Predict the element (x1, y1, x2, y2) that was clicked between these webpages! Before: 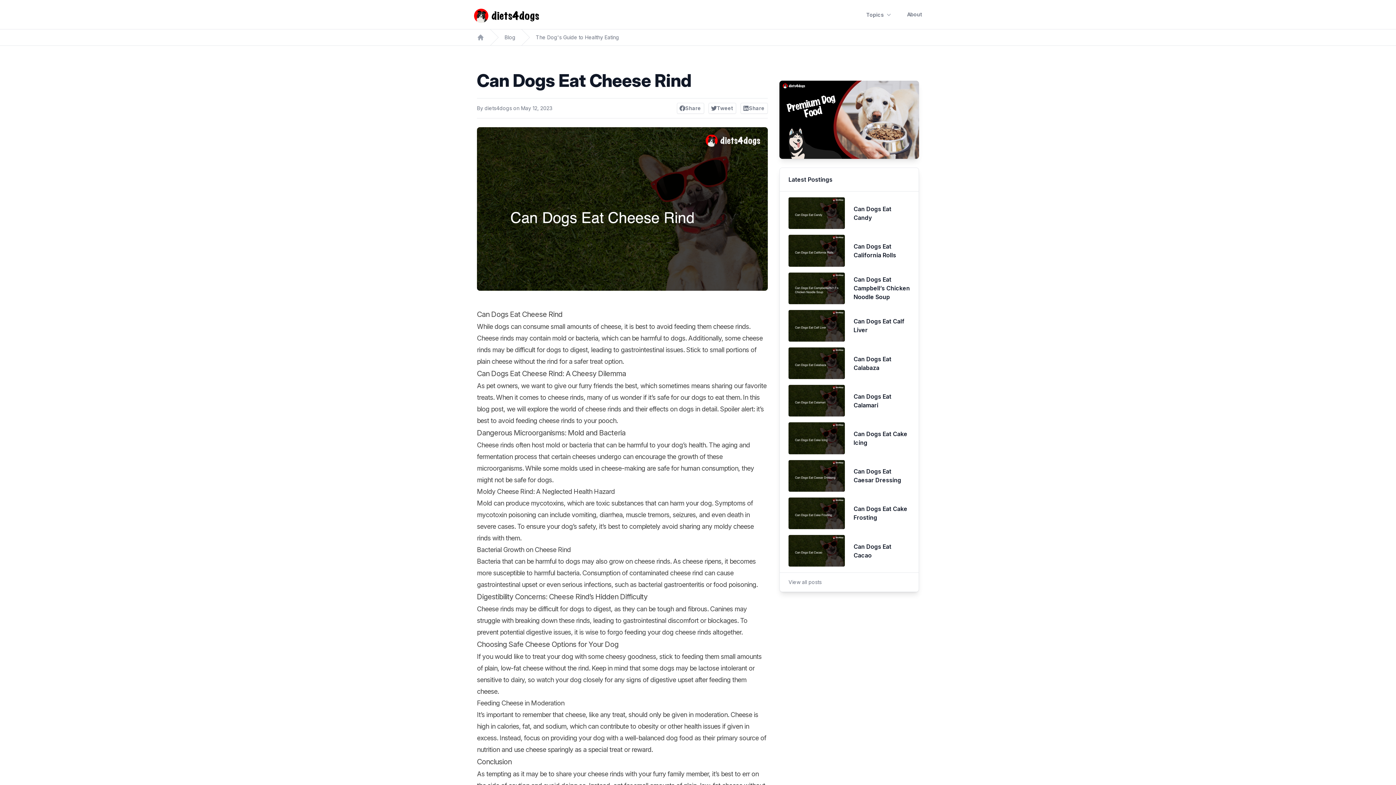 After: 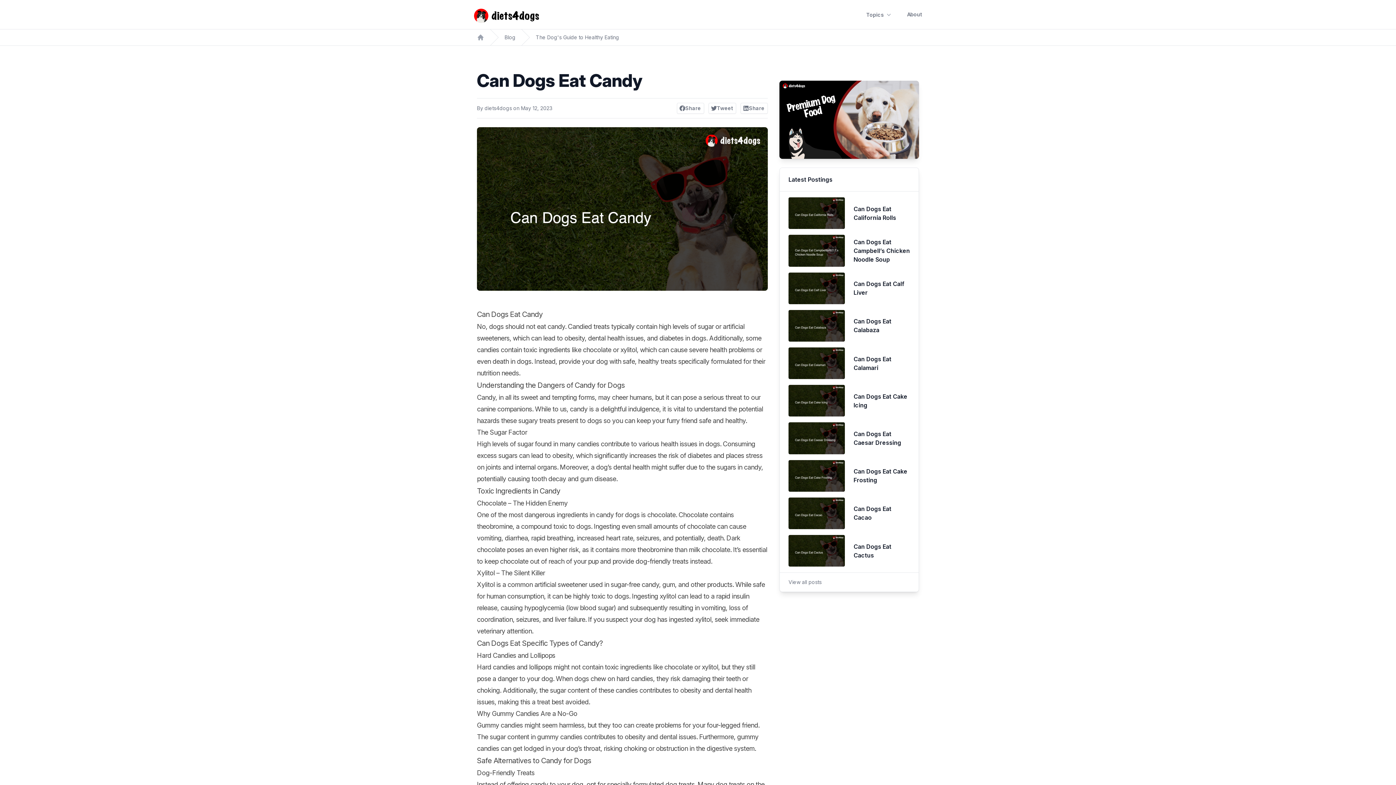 Action: bbox: (780, 194, 918, 232) label: Can Dogs Eat Candy